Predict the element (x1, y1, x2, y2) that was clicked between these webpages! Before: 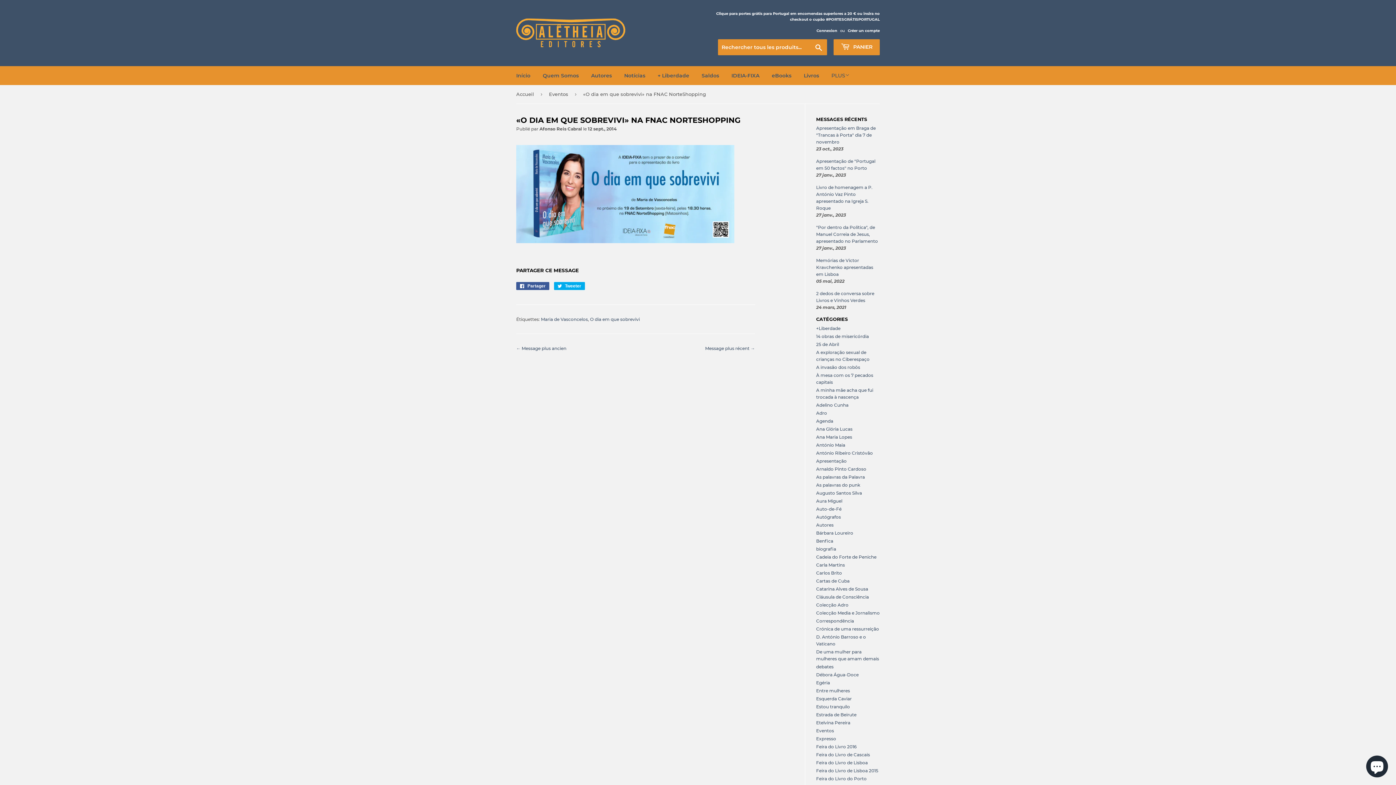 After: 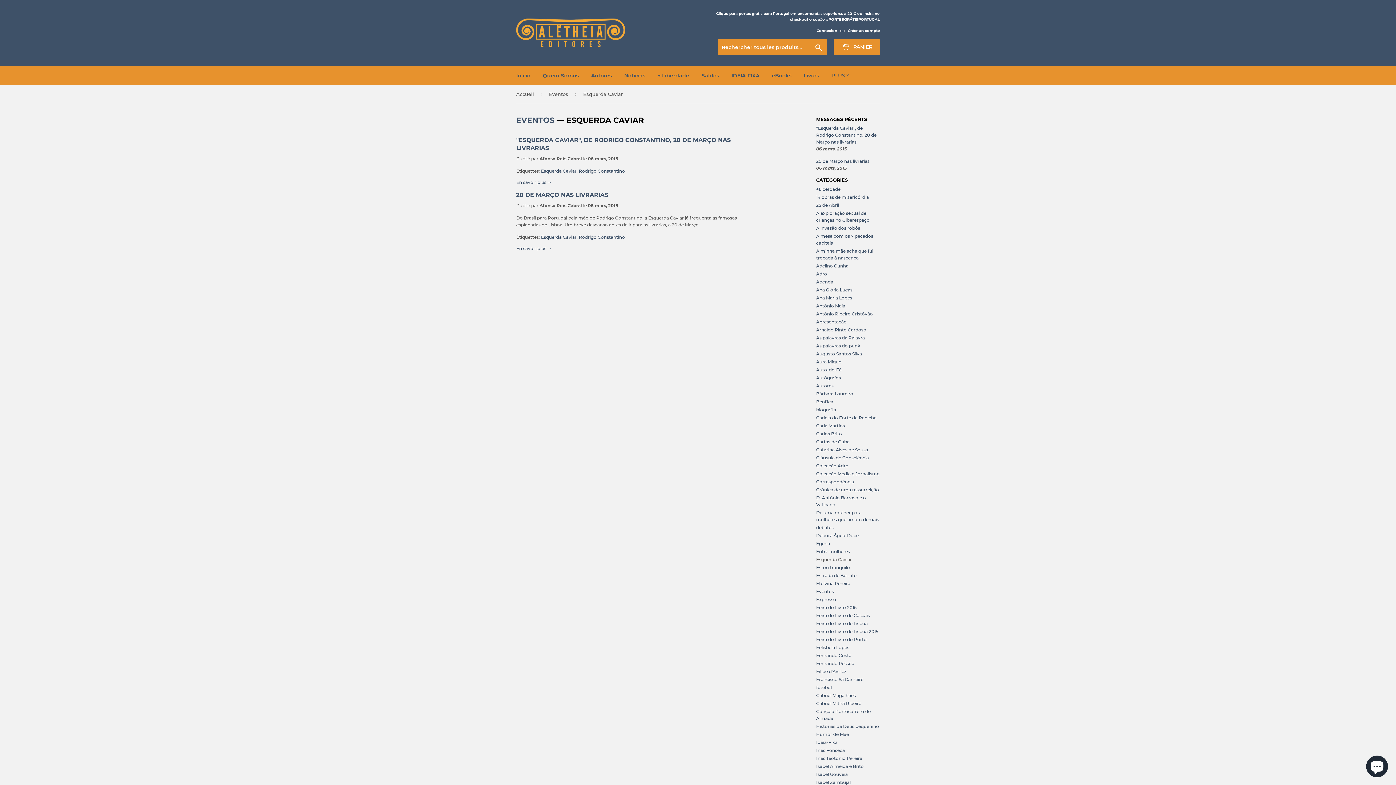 Action: bbox: (816, 696, 852, 701) label: Esquerda Caviar